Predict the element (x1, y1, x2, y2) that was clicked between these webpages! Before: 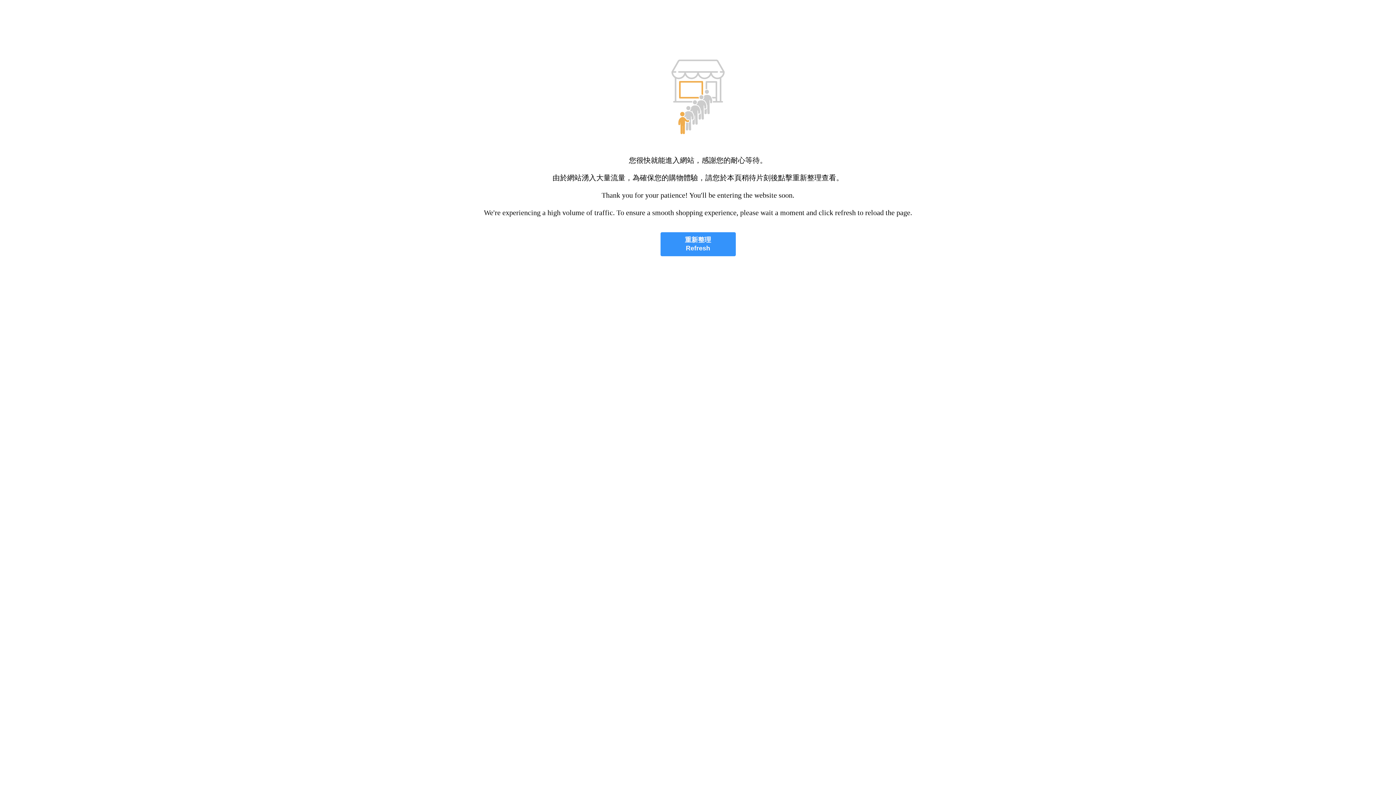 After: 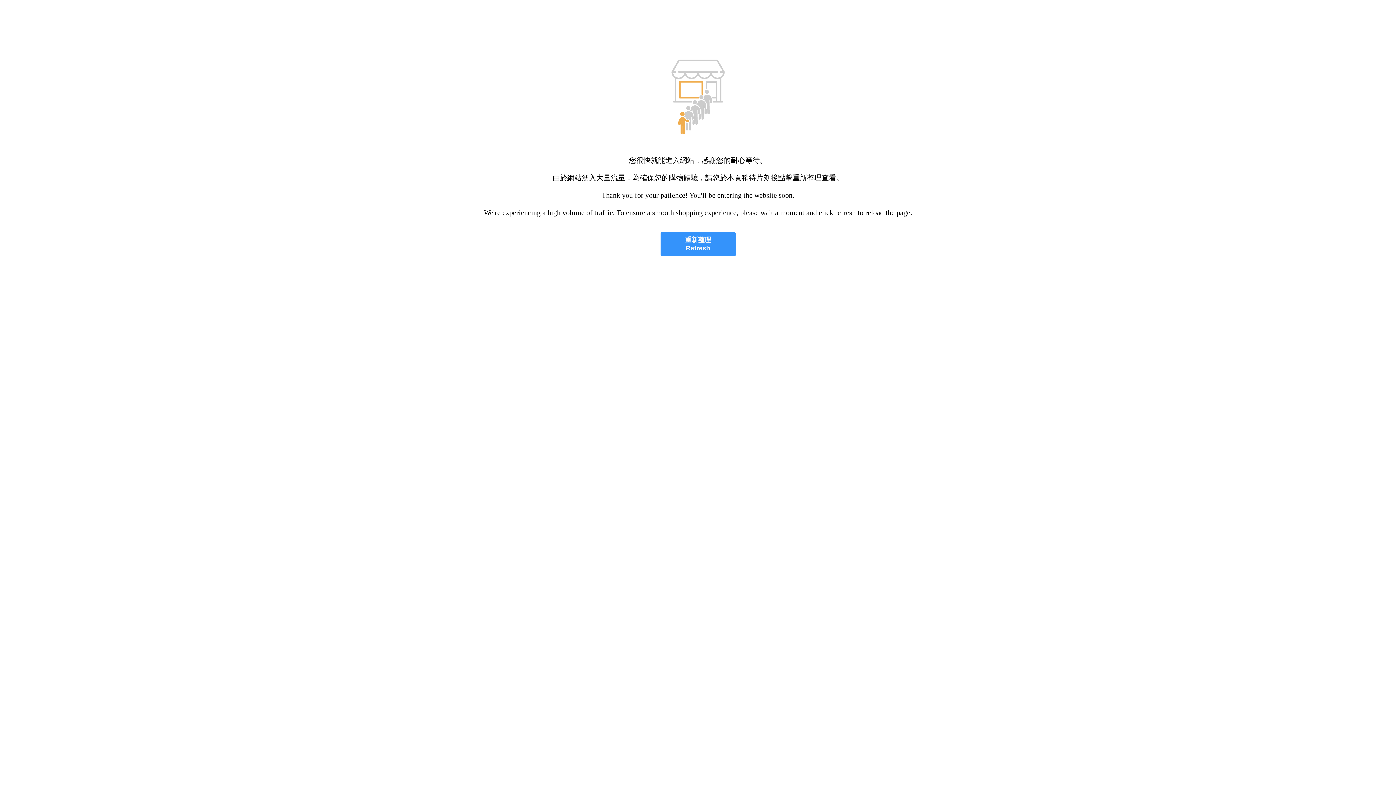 Action: label: 重新整理
Refresh bbox: (660, 232, 735, 256)